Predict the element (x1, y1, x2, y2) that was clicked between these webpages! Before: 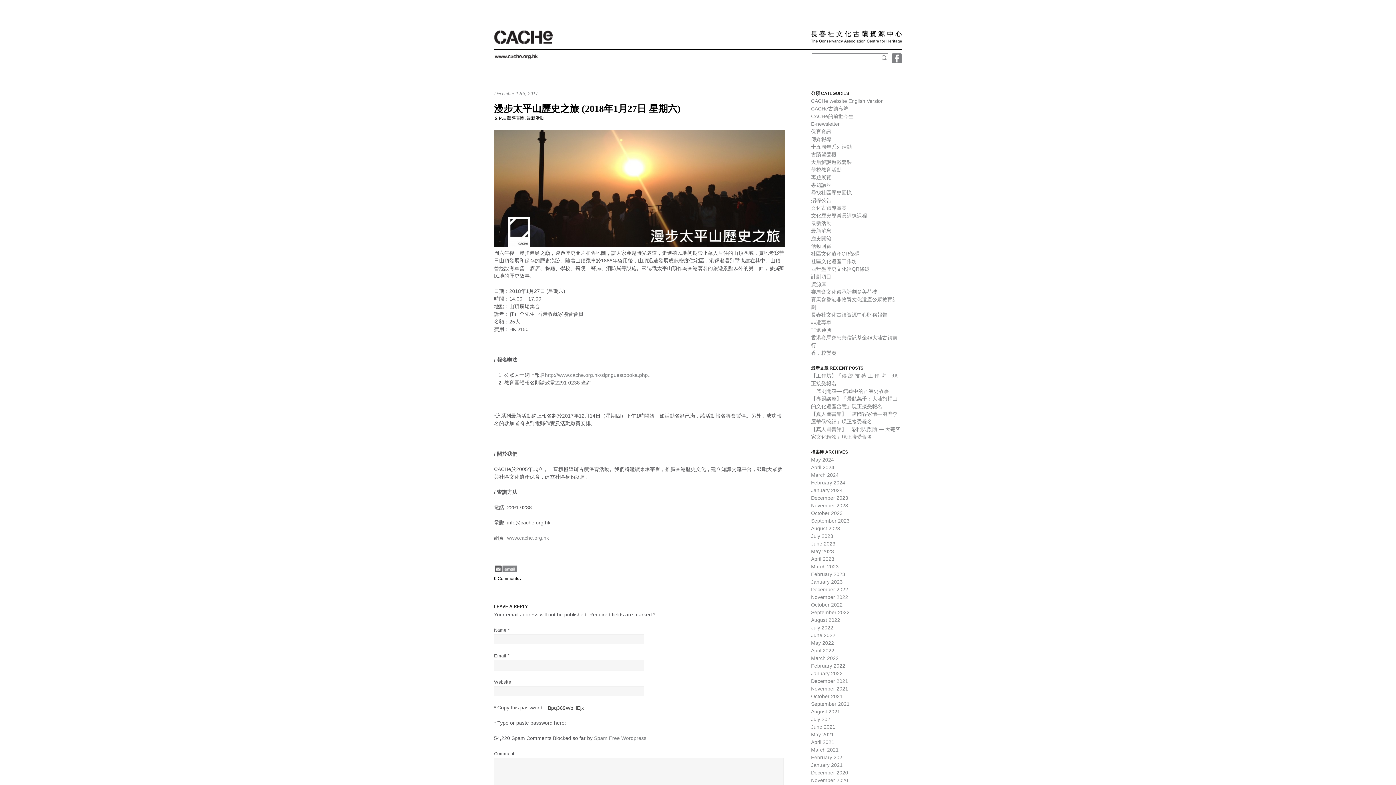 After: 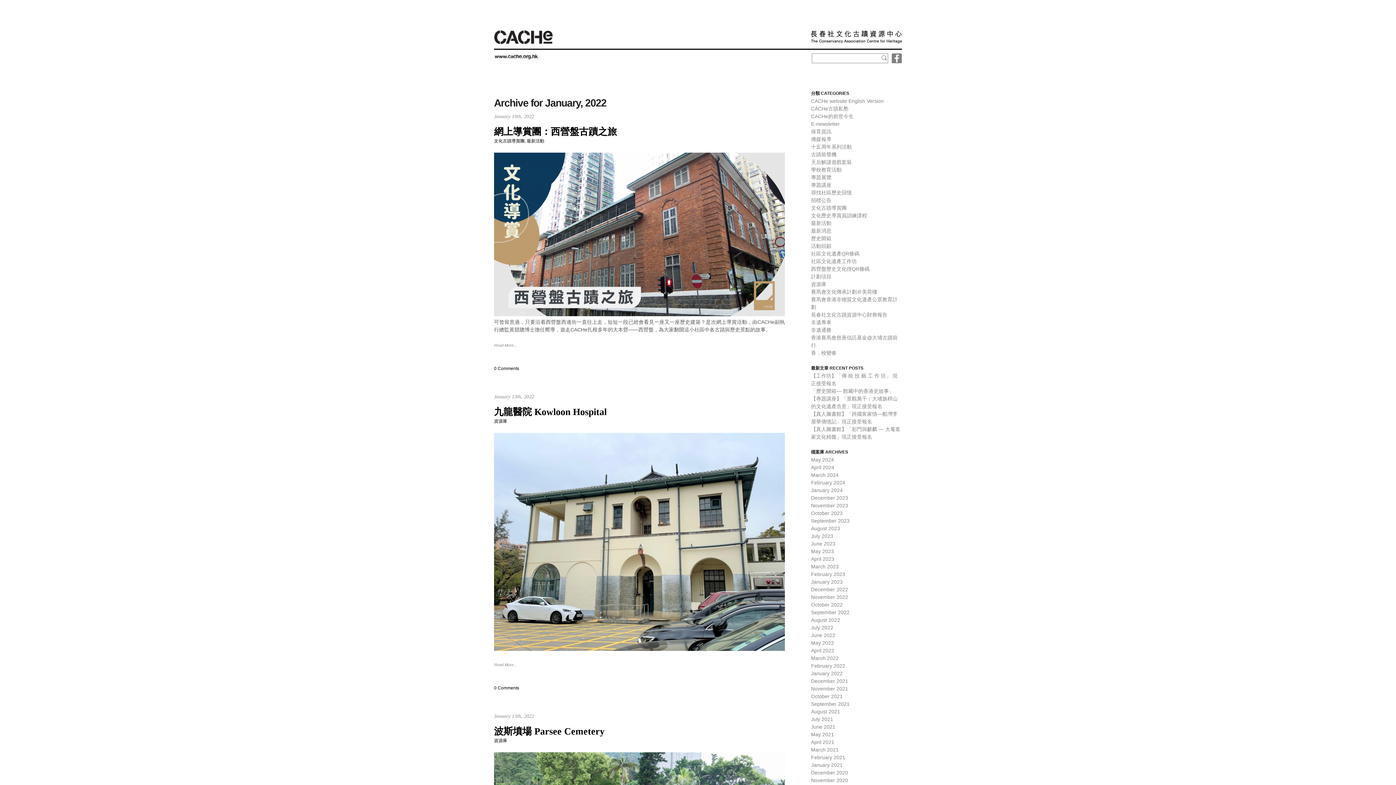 Action: label: January 2022 bbox: (811, 670, 842, 676)